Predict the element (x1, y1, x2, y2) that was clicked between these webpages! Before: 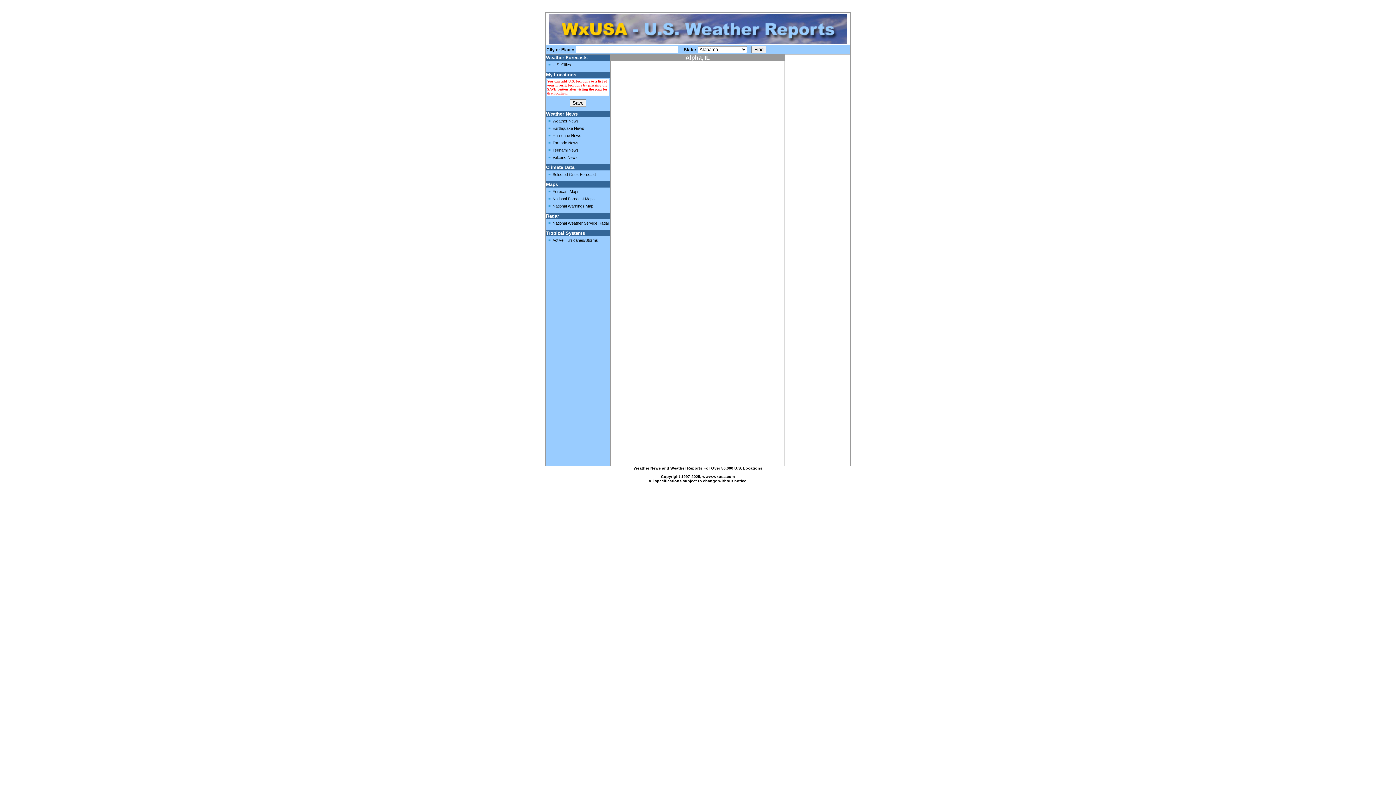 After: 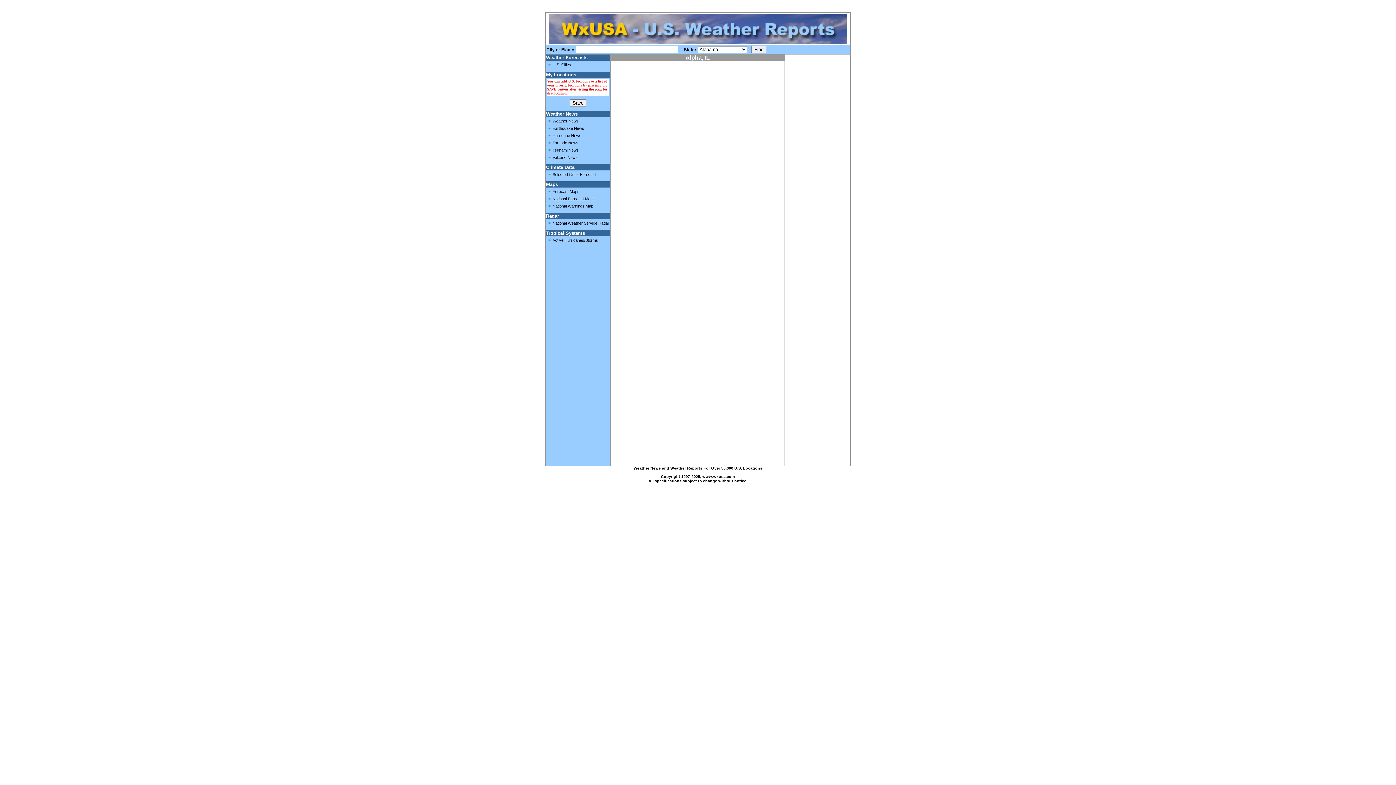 Action: bbox: (552, 196, 594, 201) label: National Forecast Maps